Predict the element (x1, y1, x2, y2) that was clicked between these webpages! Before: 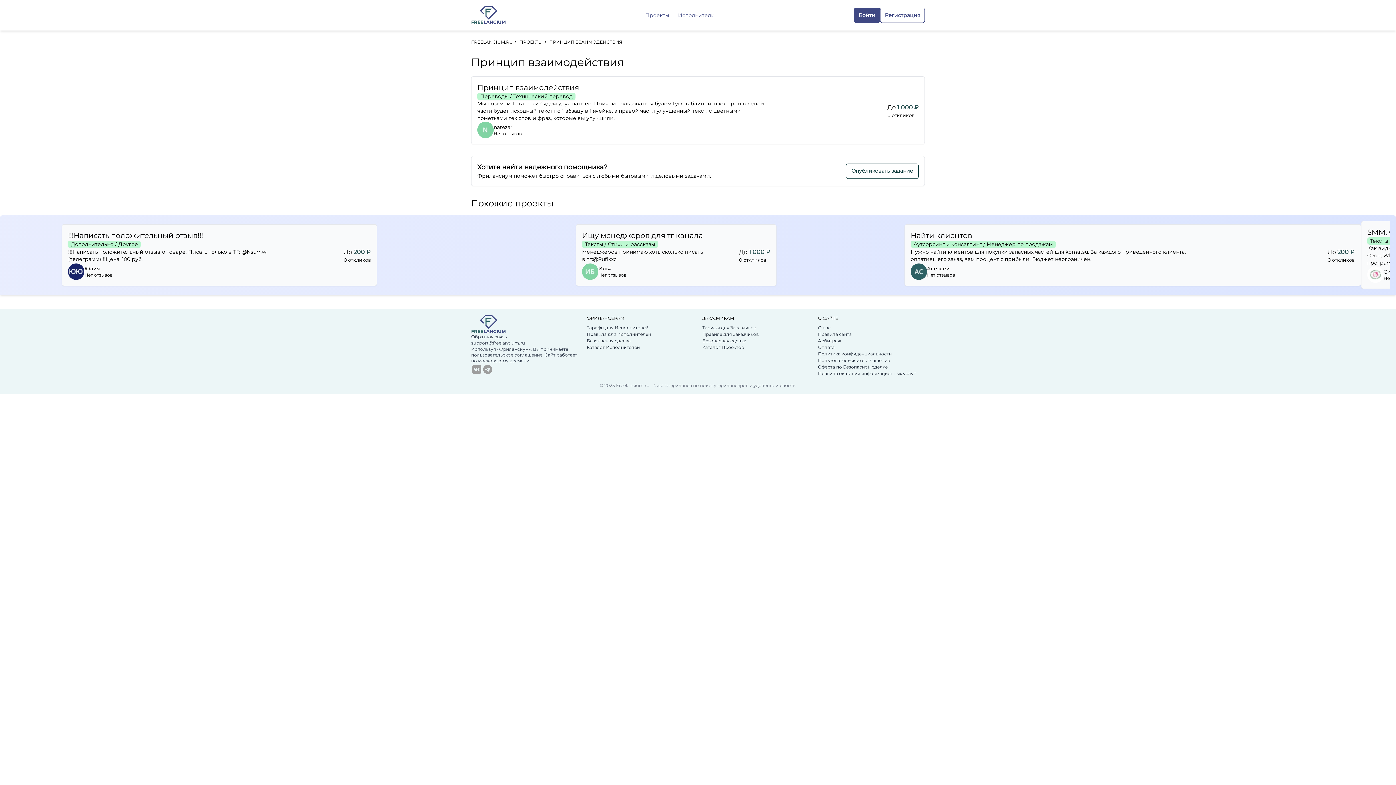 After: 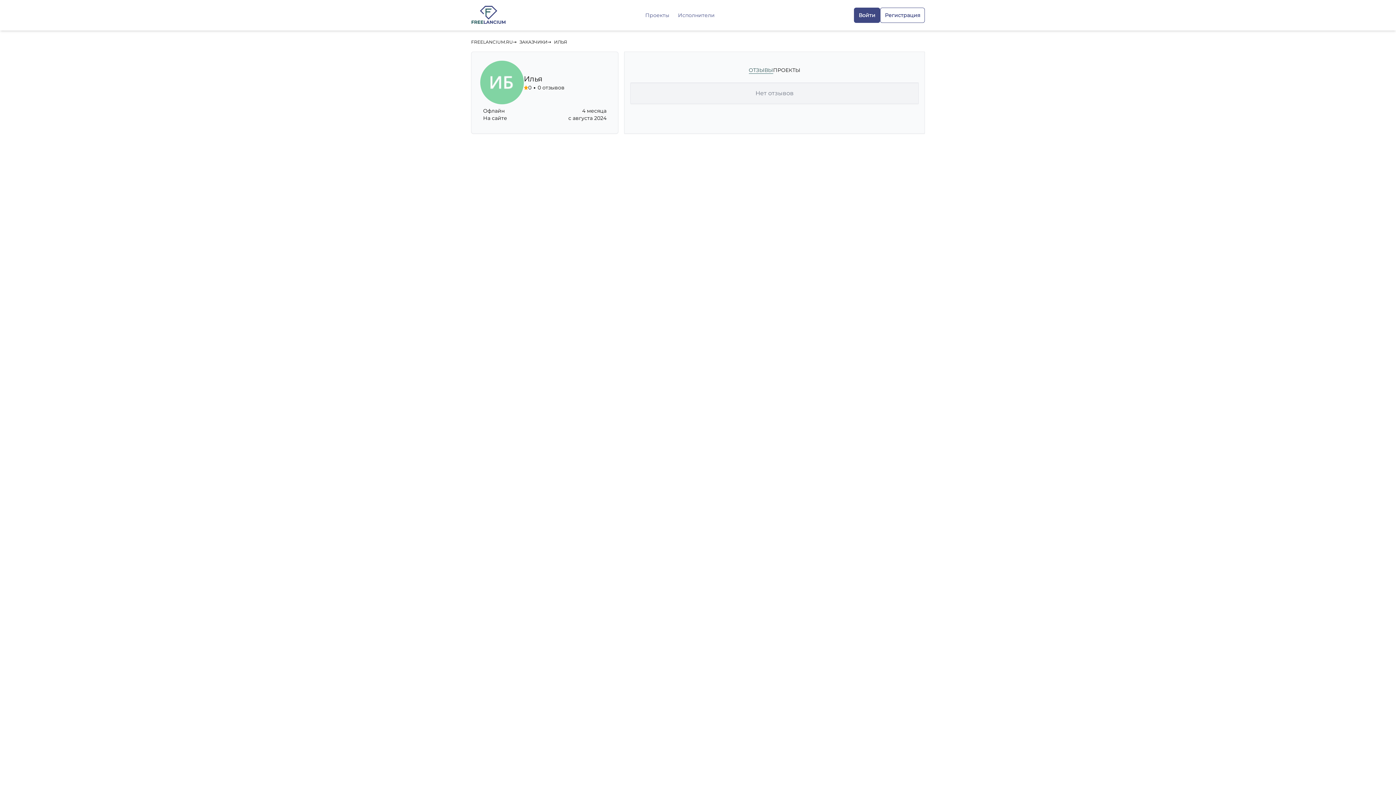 Action: bbox: (598, 265, 611, 272) label: Илья